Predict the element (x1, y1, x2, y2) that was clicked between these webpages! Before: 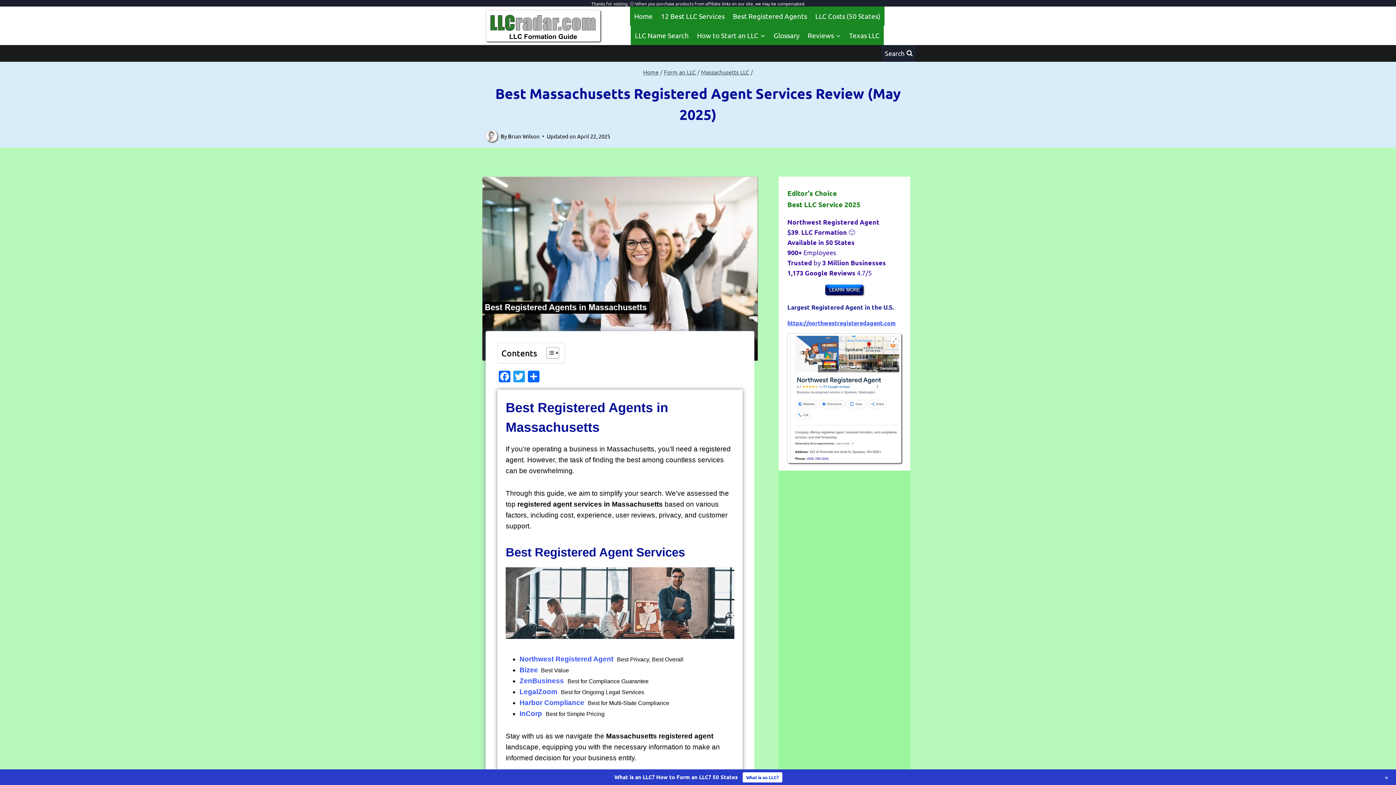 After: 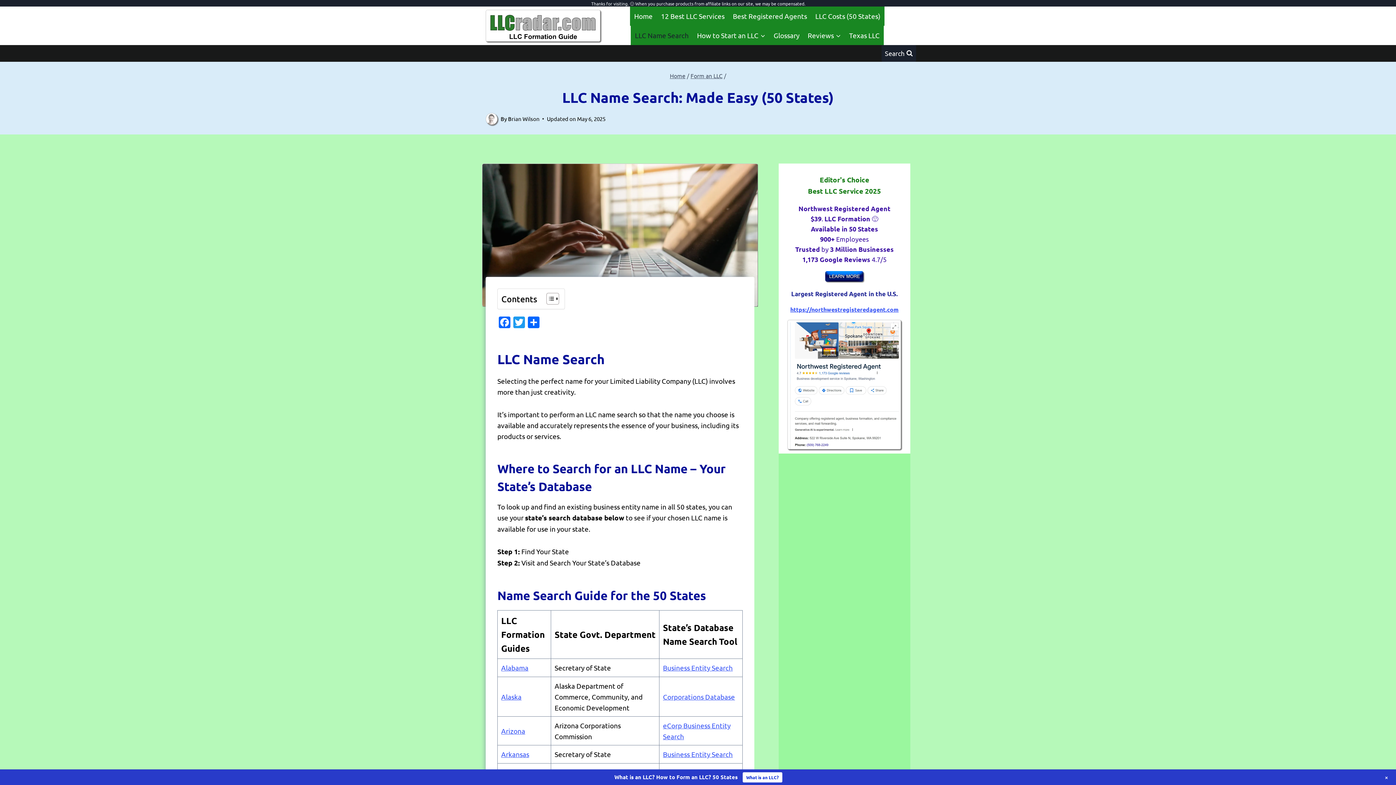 Action: bbox: (630, 25, 693, 44) label: LLC Name Search